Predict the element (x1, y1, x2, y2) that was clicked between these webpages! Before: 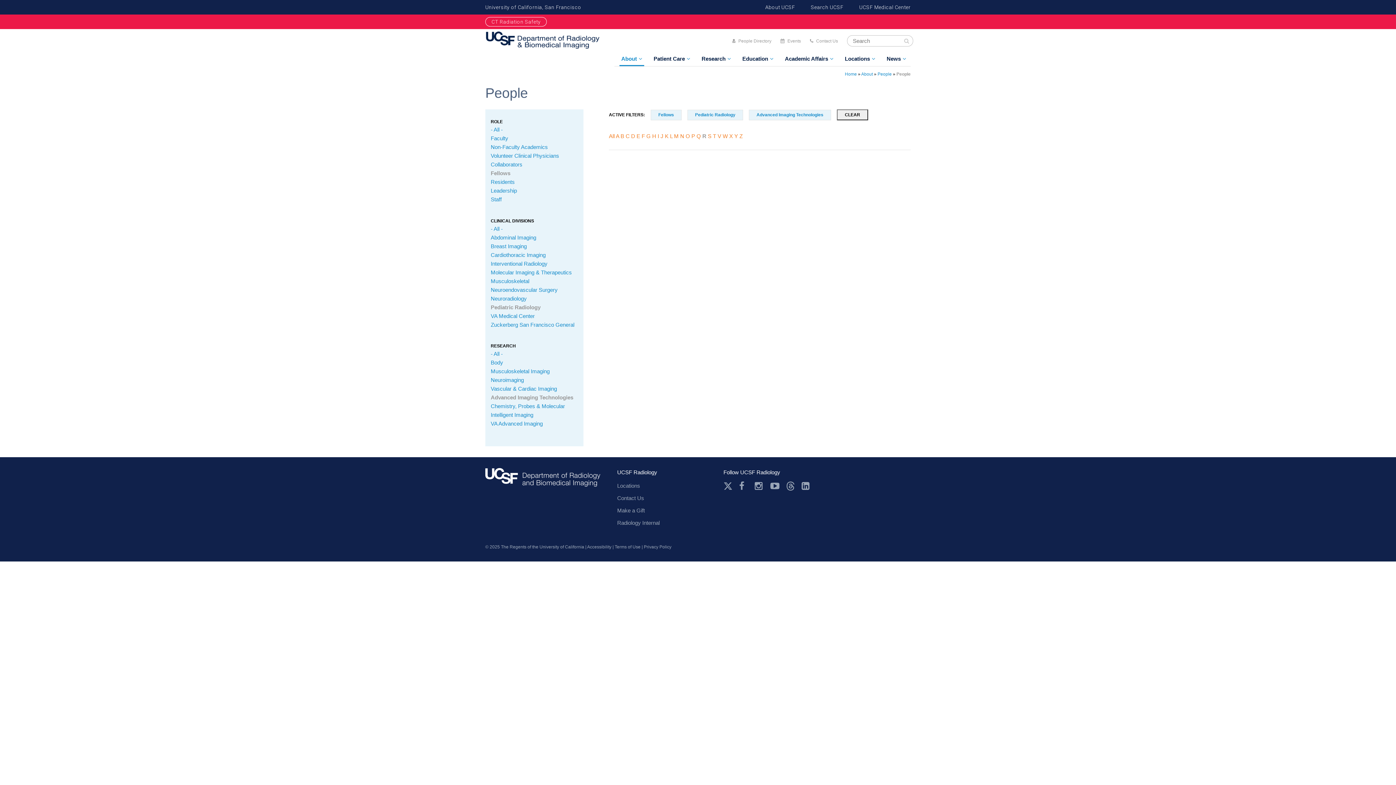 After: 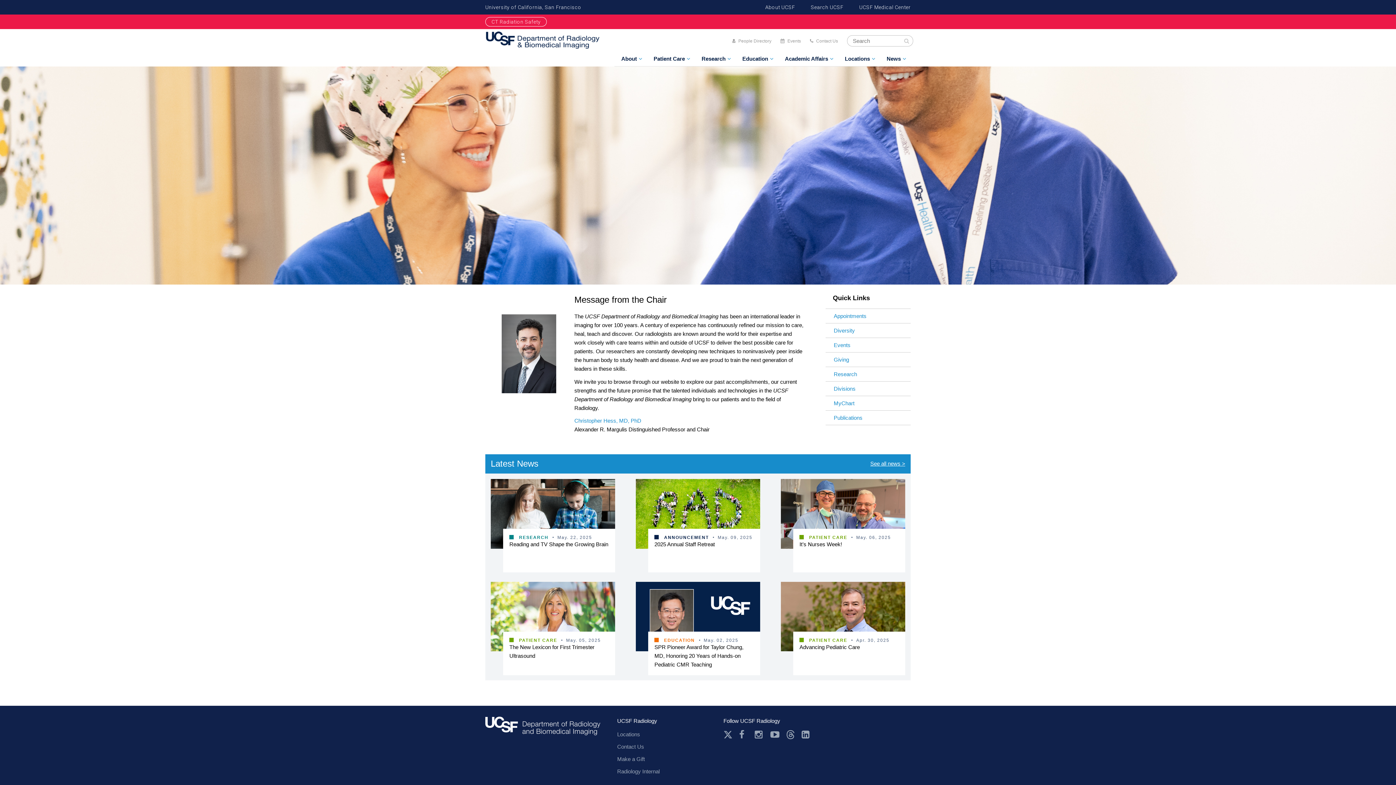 Action: bbox: (485, 45, 601, 52)